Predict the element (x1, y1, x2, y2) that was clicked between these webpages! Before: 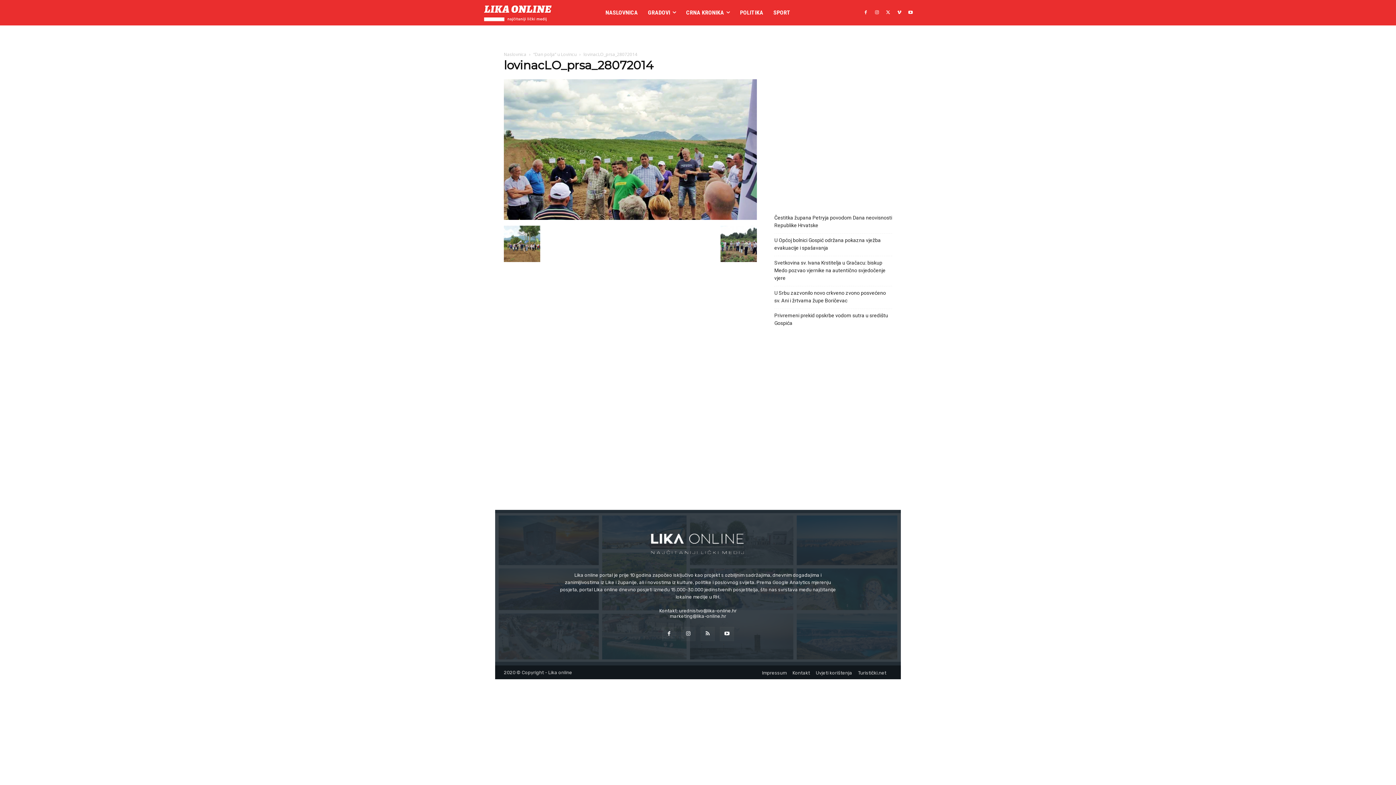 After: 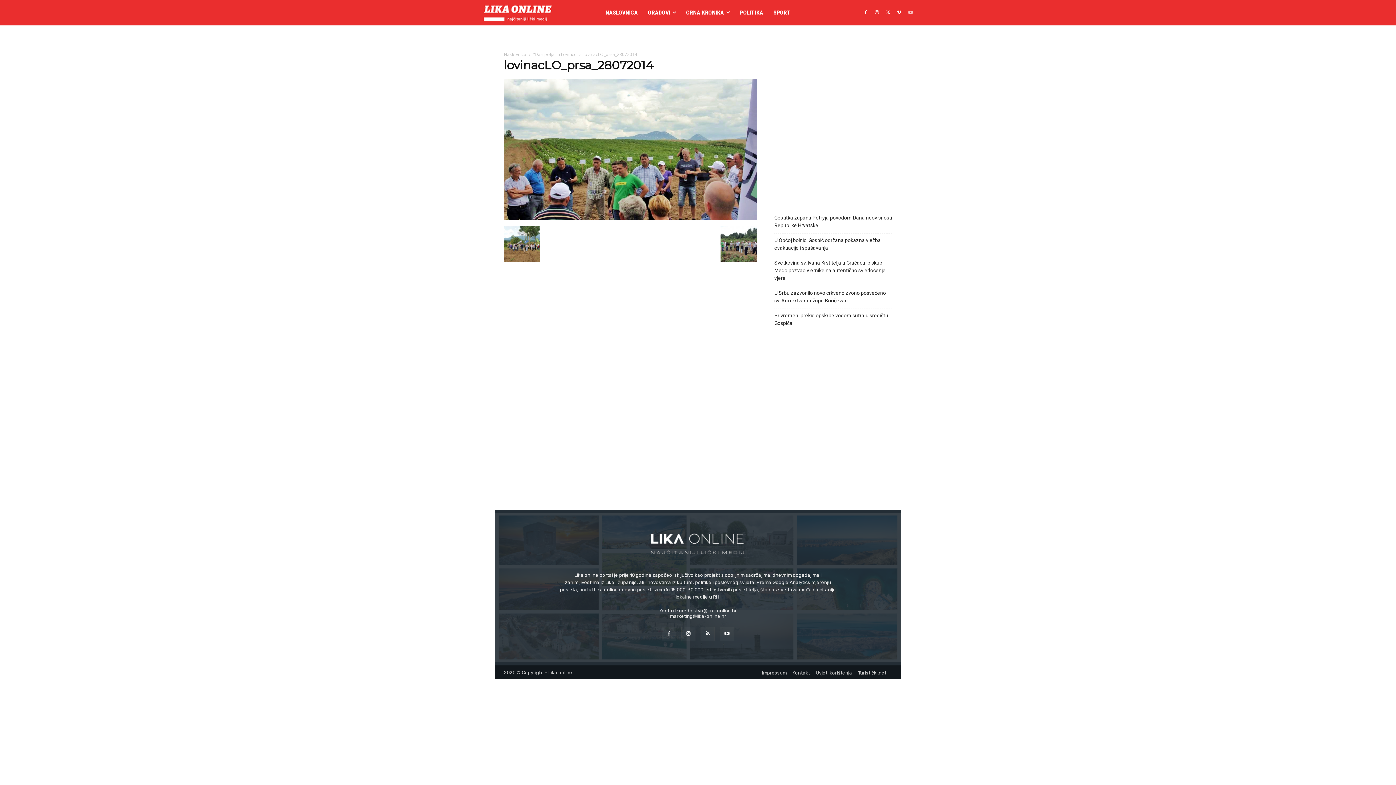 Action: bbox: (906, 8, 914, 16)